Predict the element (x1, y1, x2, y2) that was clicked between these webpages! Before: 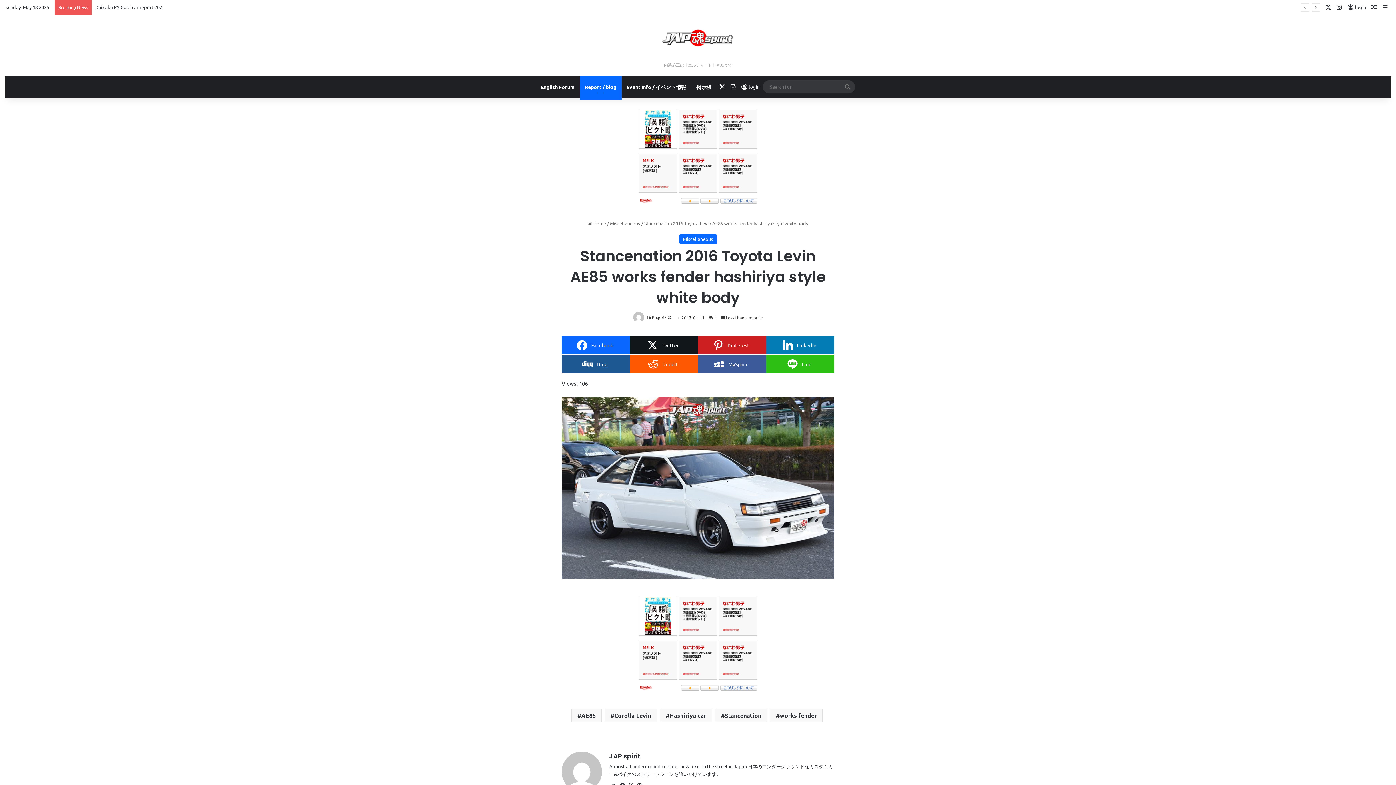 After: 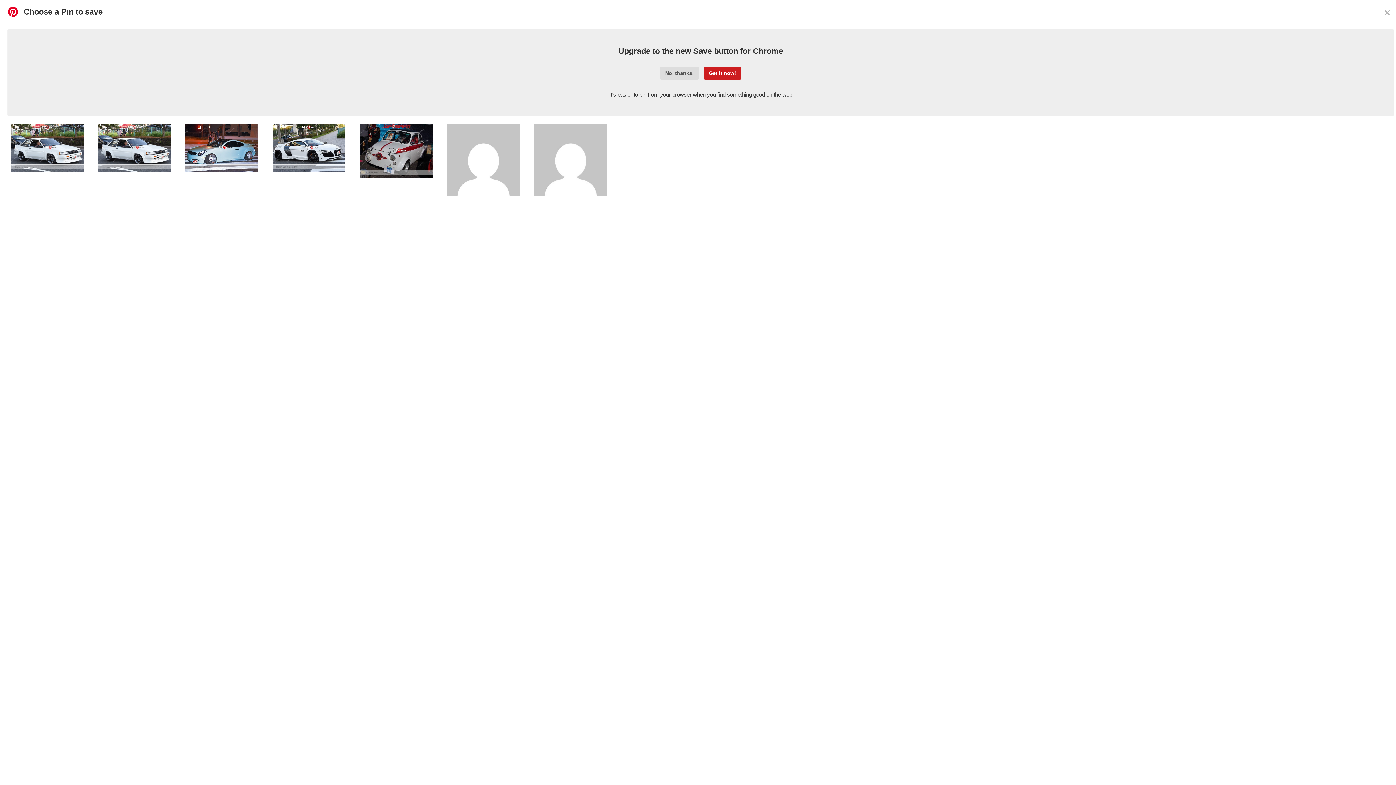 Action: label: Pinterest bbox: (698, 336, 766, 354)